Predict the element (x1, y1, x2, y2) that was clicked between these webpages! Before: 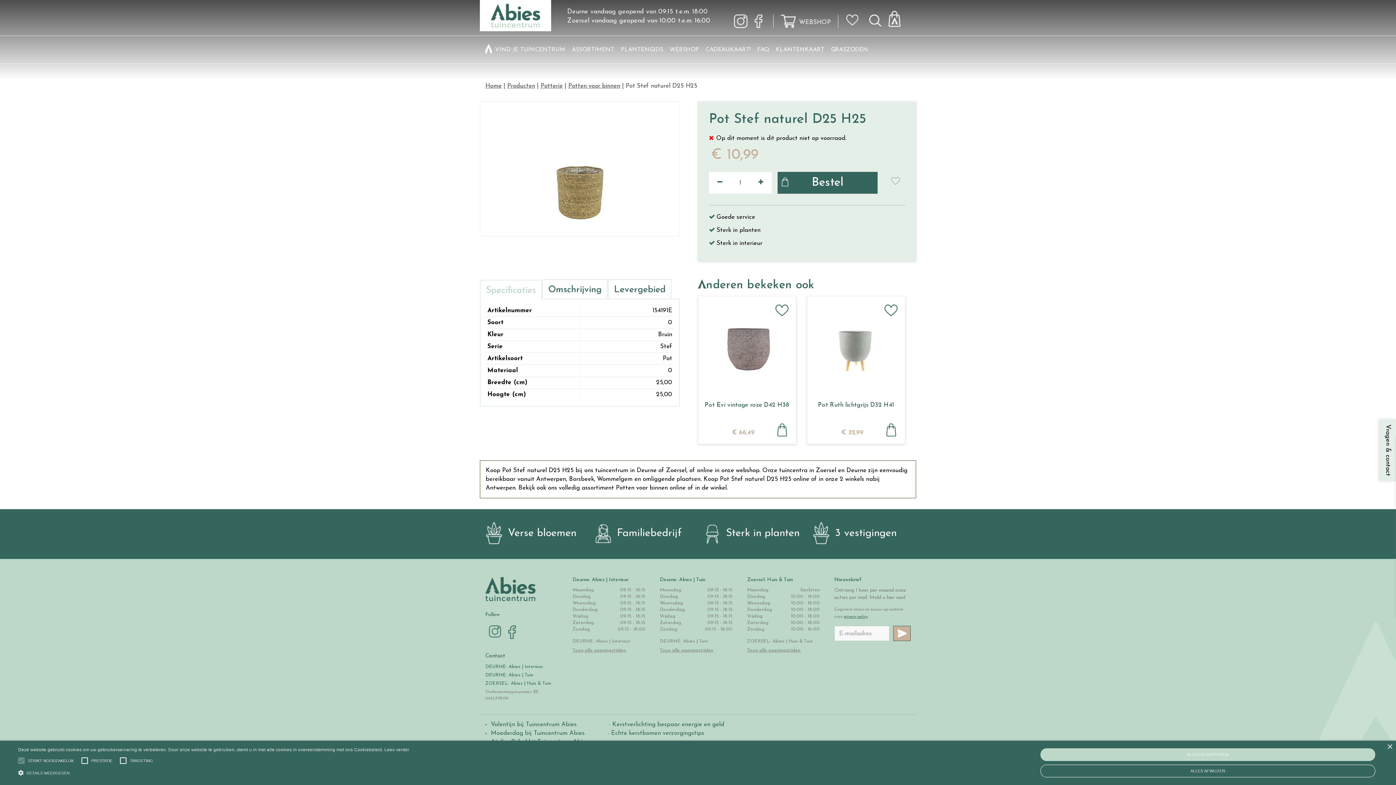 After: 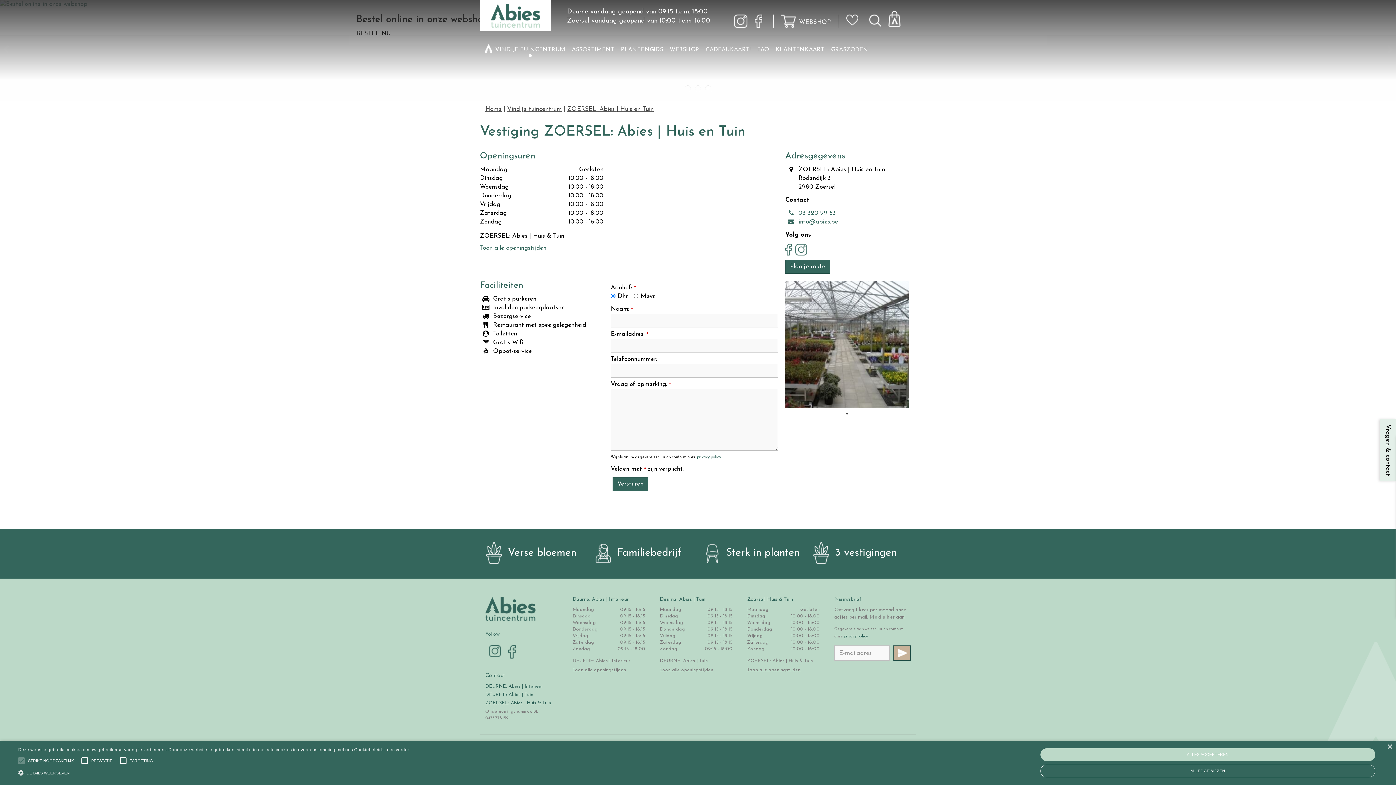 Action: label: ZOERSEL: Abies | Huis & Tuin  bbox: (485, 681, 552, 686)